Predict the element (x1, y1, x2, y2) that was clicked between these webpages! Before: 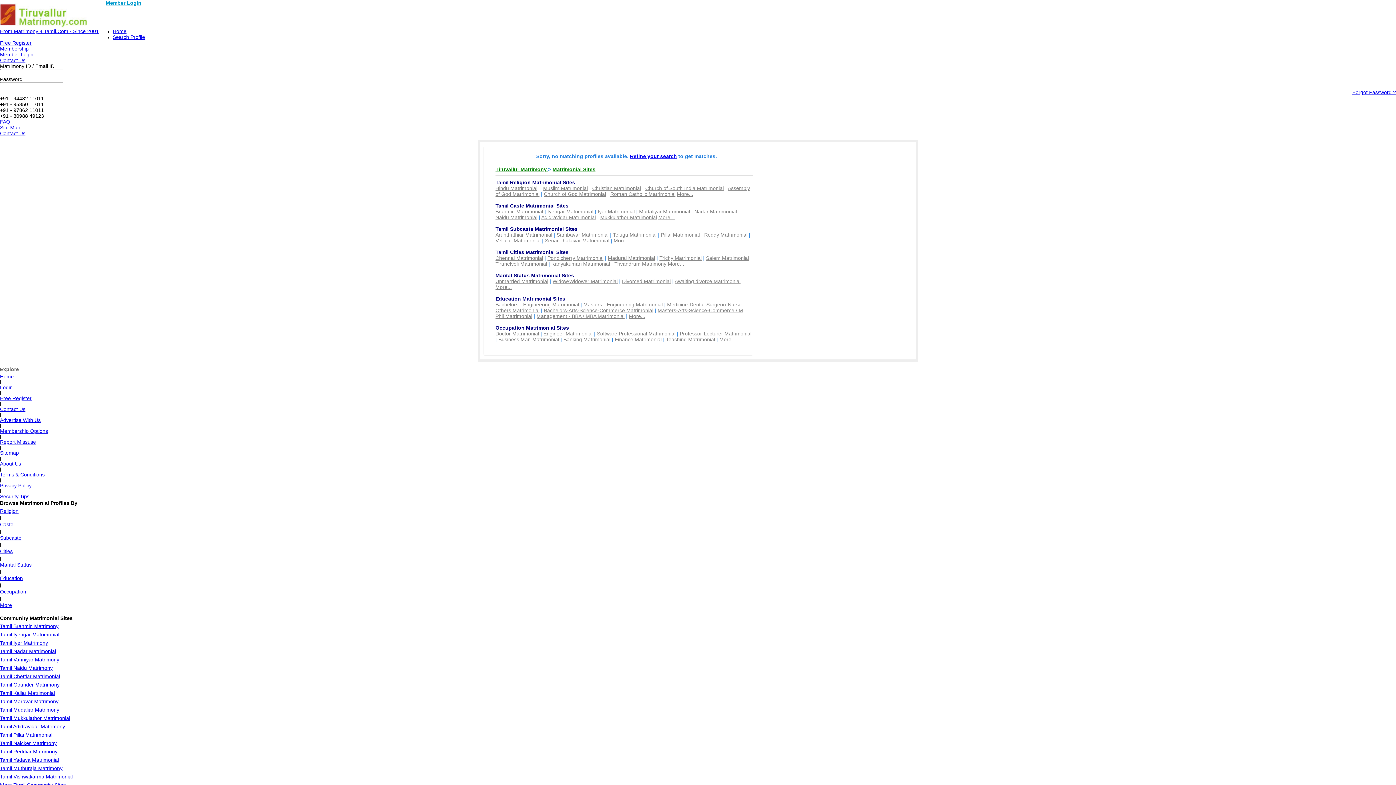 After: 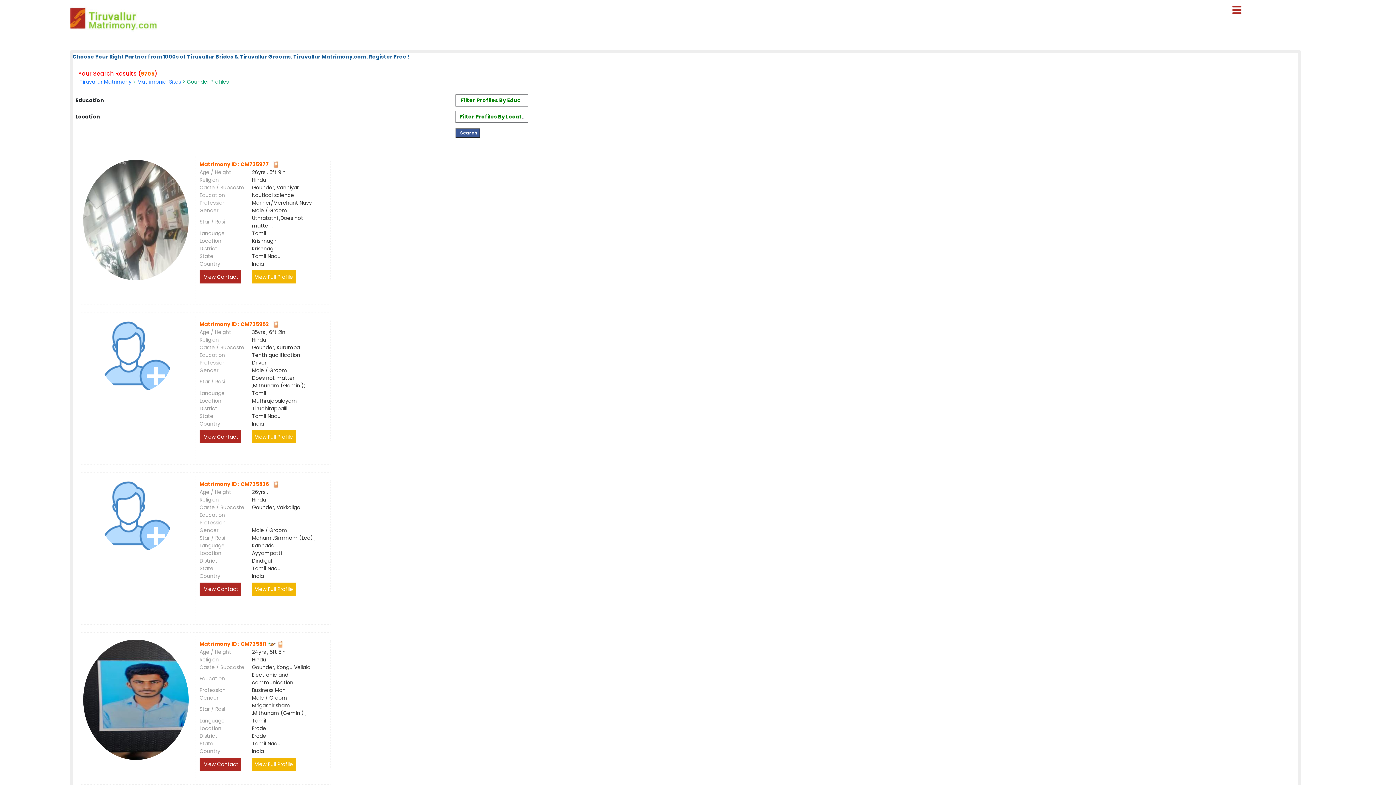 Action: bbox: (0, 682, 59, 688) label: Tamil Gounder Matrimony